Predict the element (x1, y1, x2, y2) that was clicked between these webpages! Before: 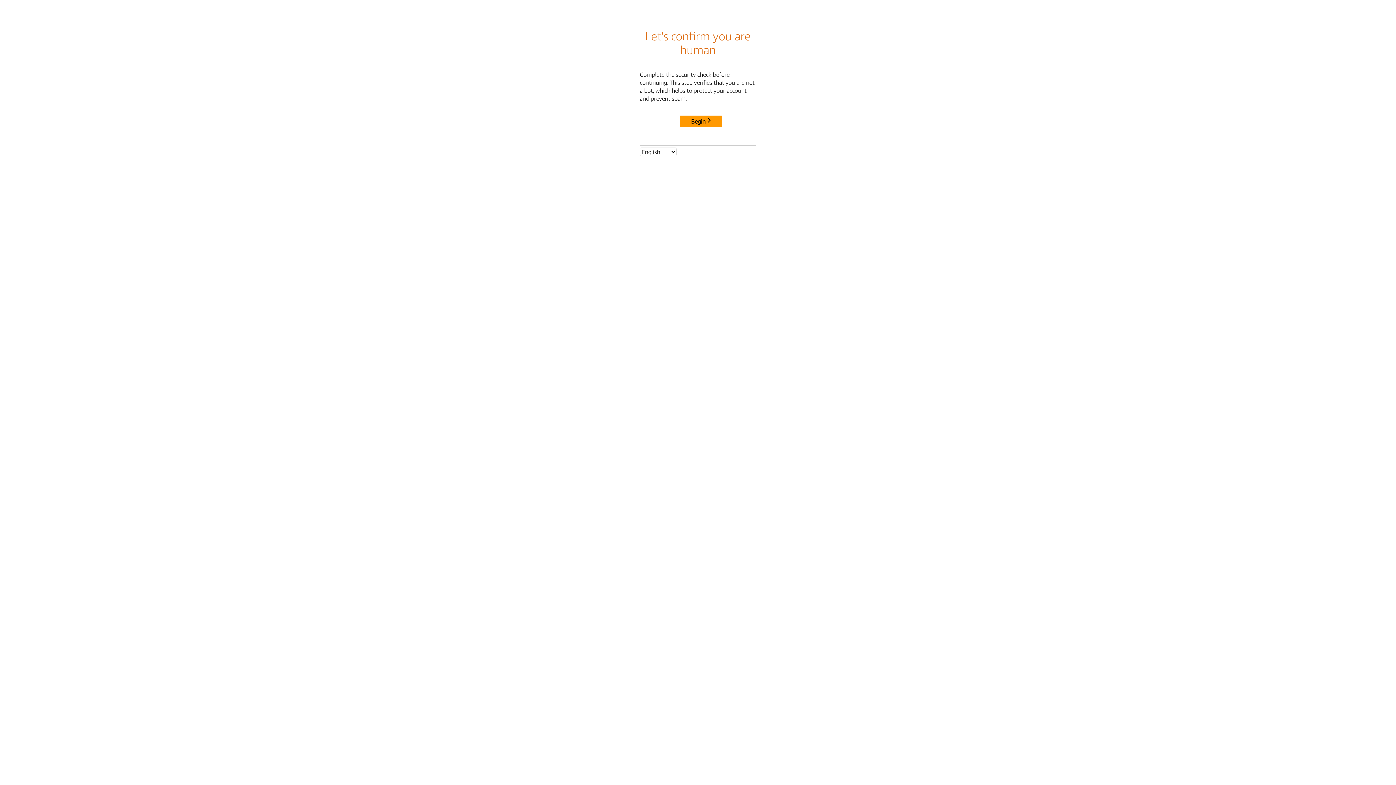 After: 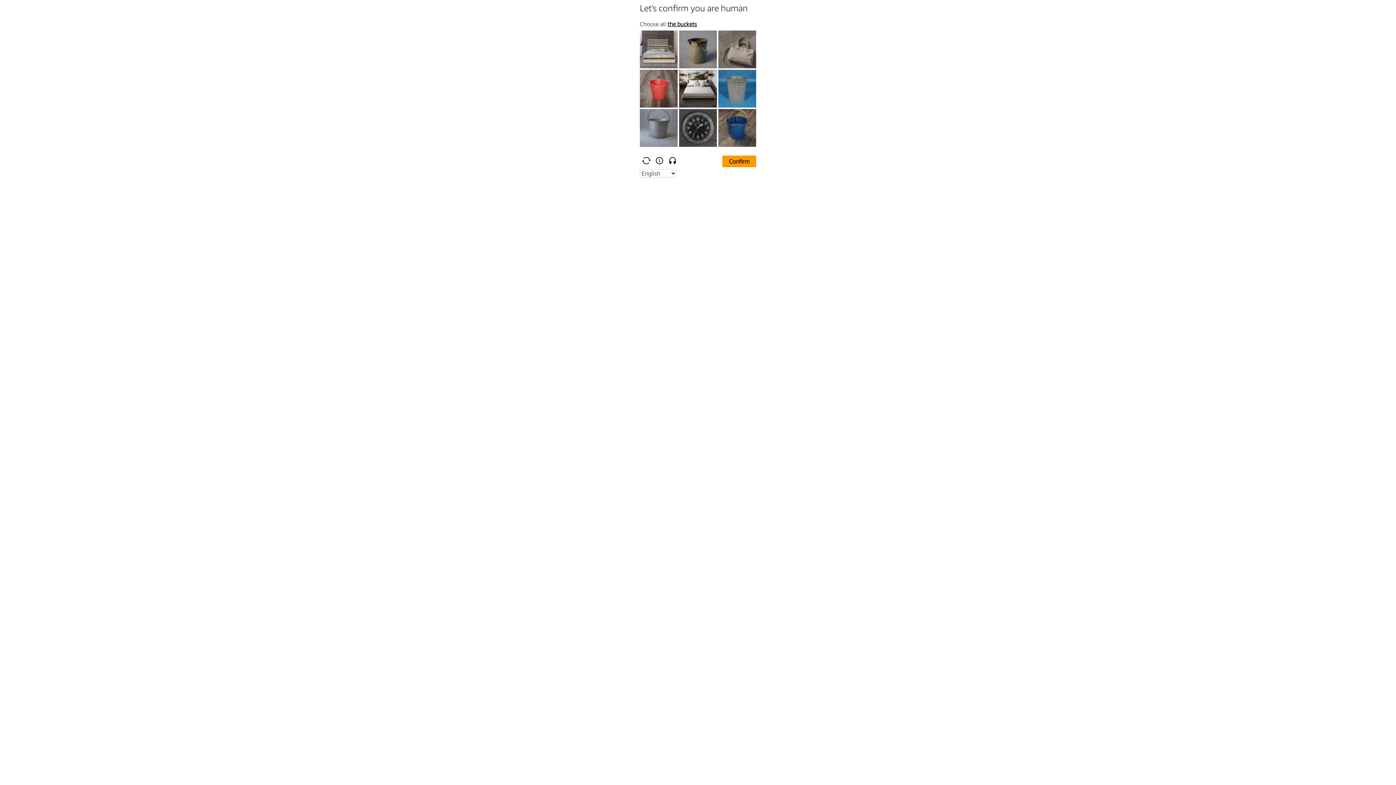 Action: label: Begin bbox: (680, 115, 722, 127)